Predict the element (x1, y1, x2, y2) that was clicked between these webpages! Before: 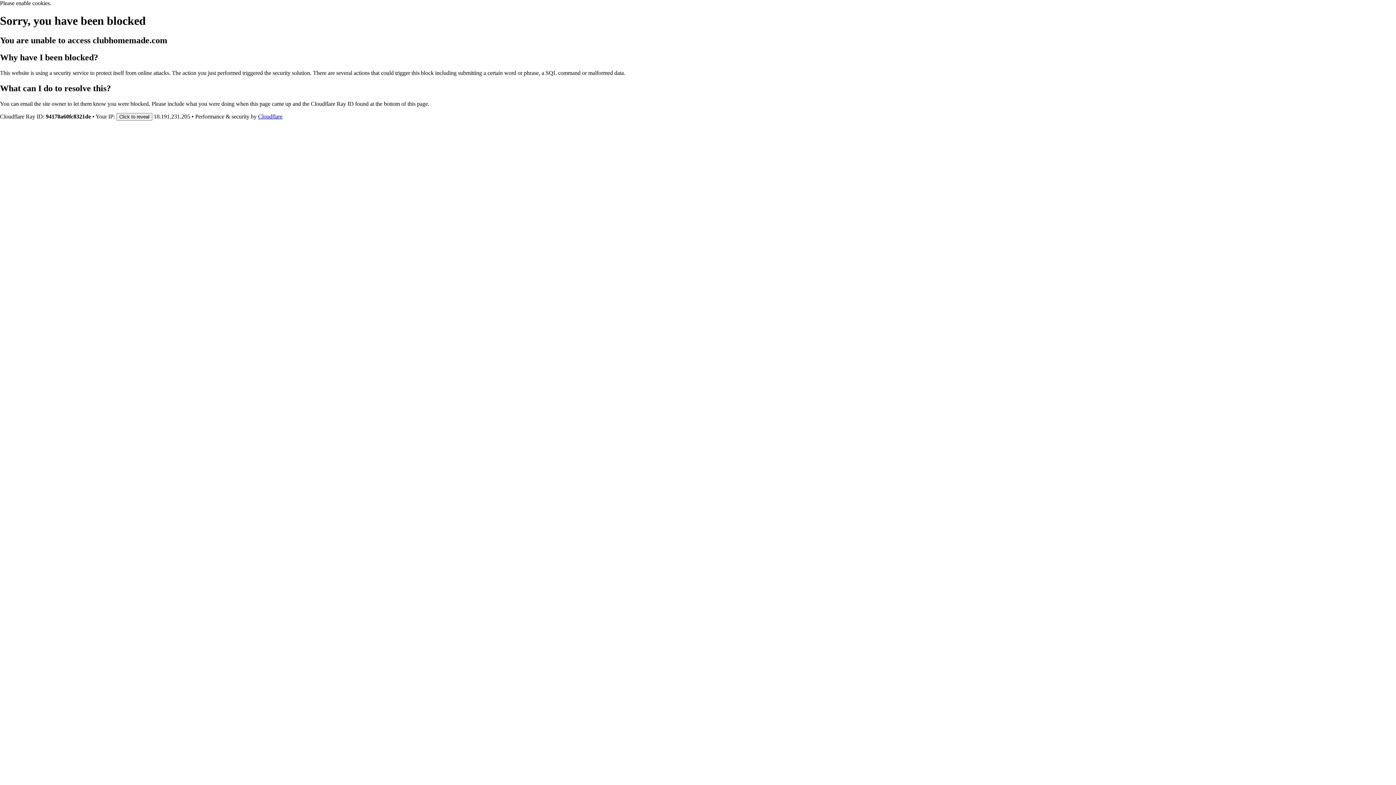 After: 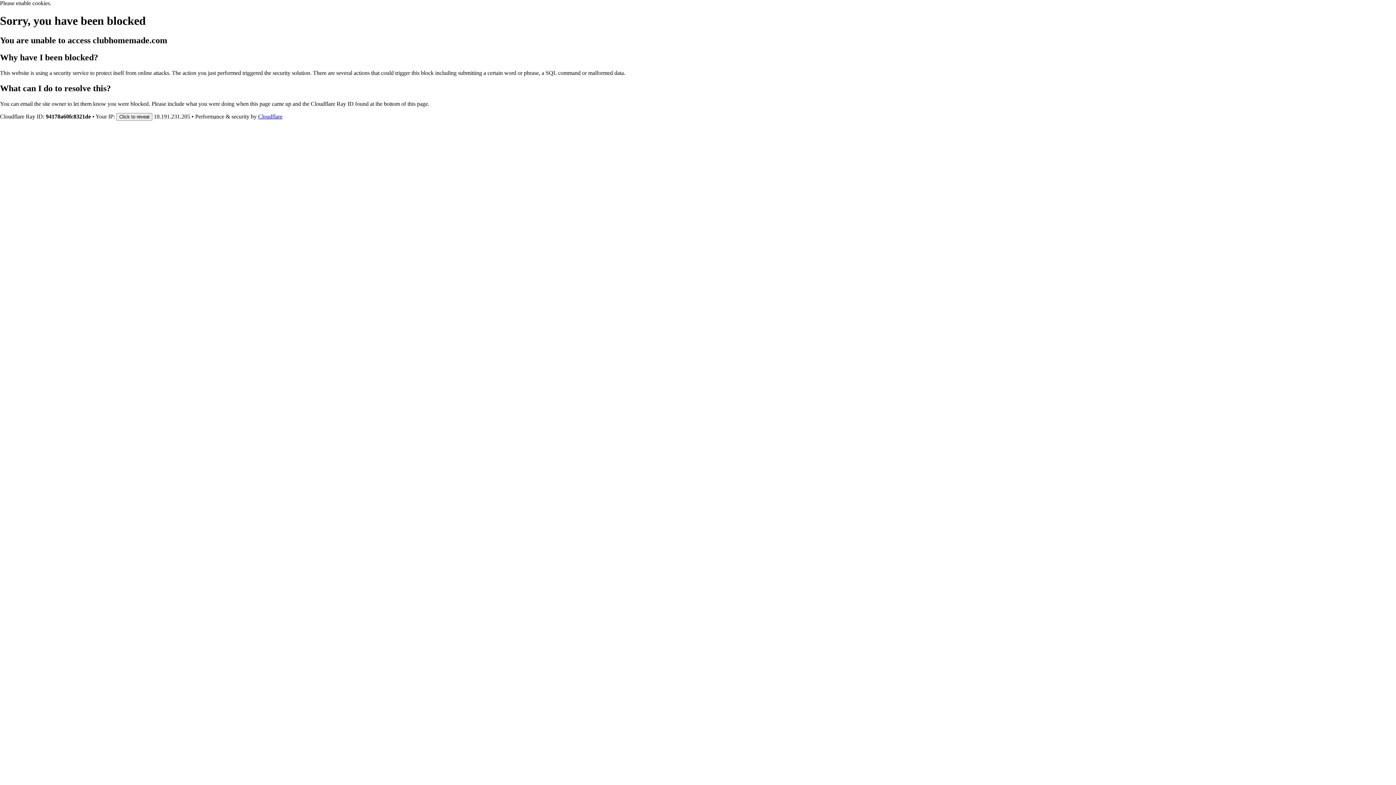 Action: bbox: (258, 113, 282, 119) label: Cloudflare